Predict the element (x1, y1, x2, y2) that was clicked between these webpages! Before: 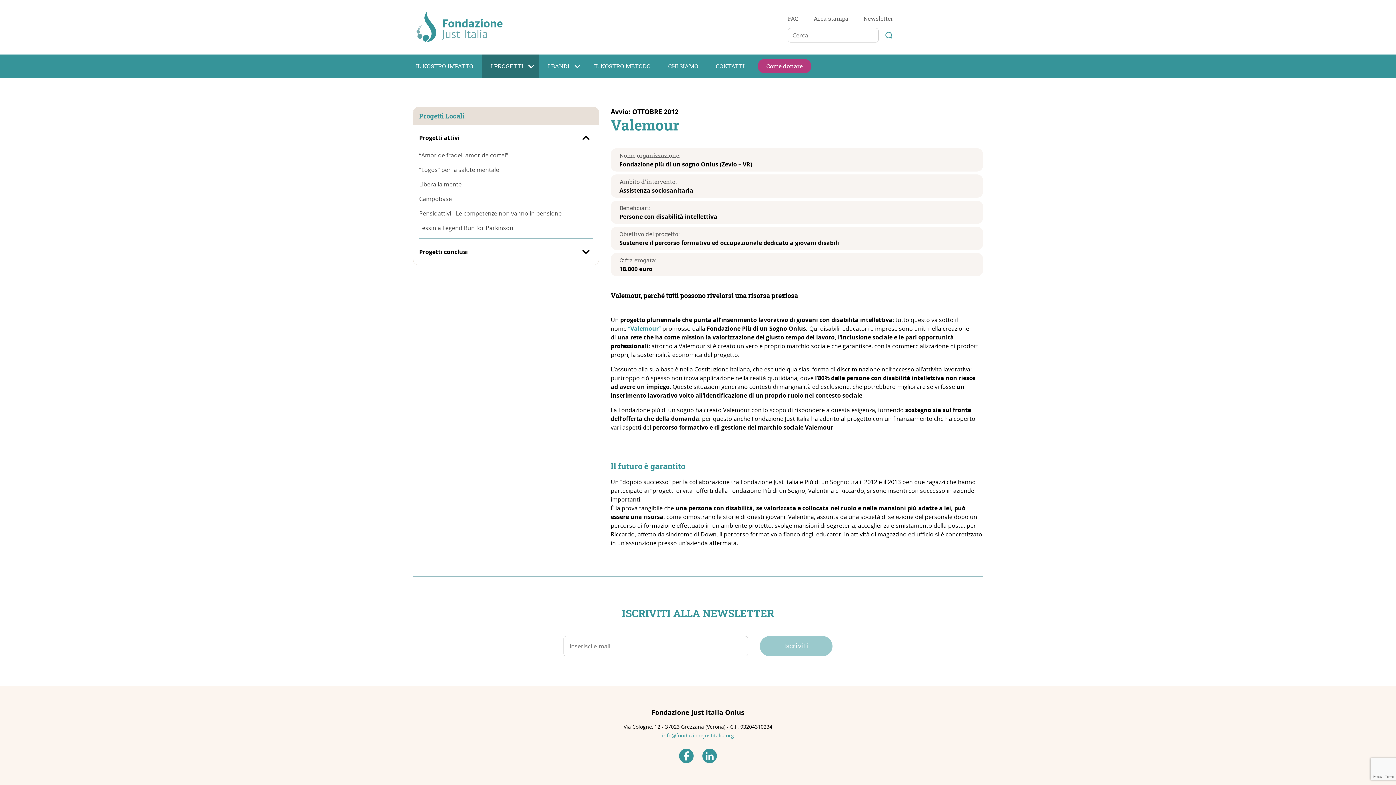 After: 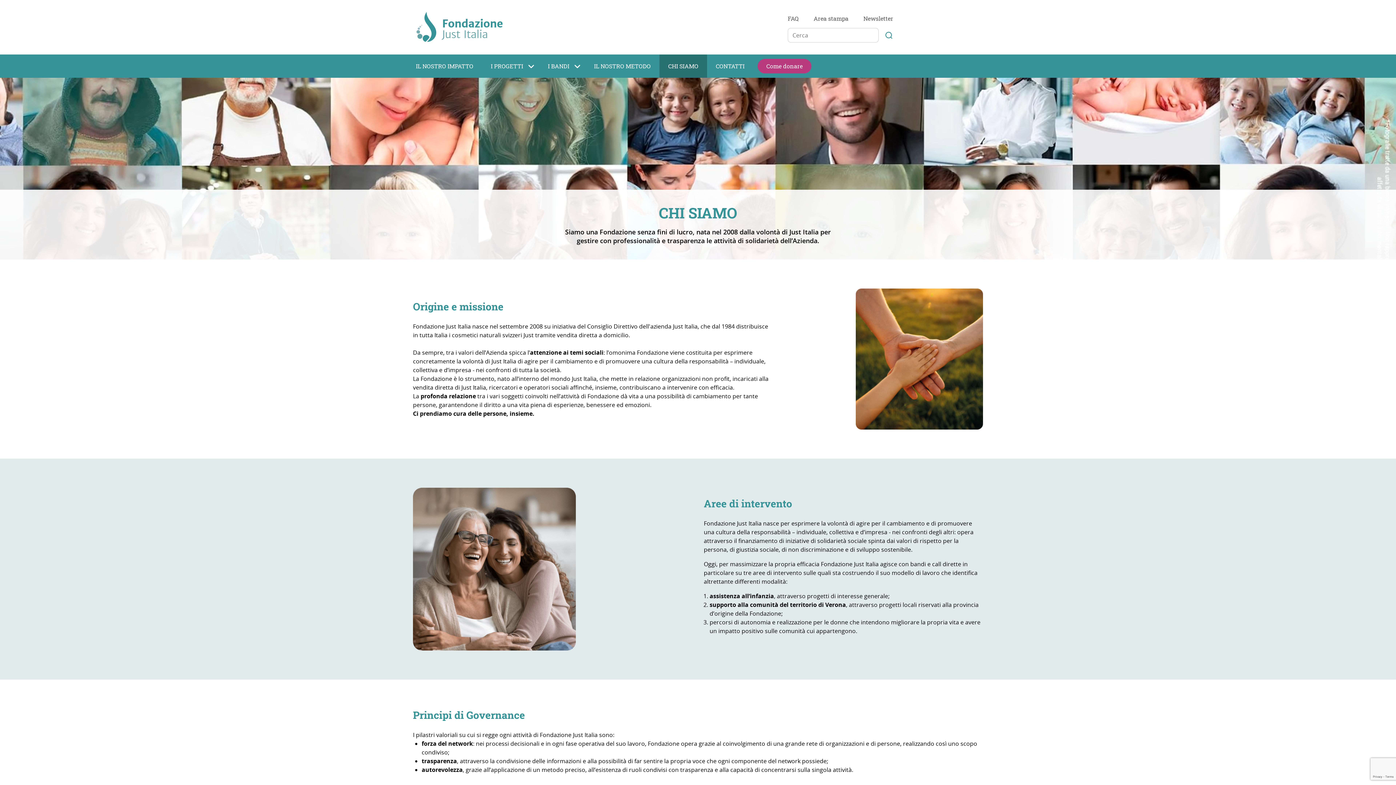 Action: label: CHI SIAMO bbox: (659, 54, 707, 77)